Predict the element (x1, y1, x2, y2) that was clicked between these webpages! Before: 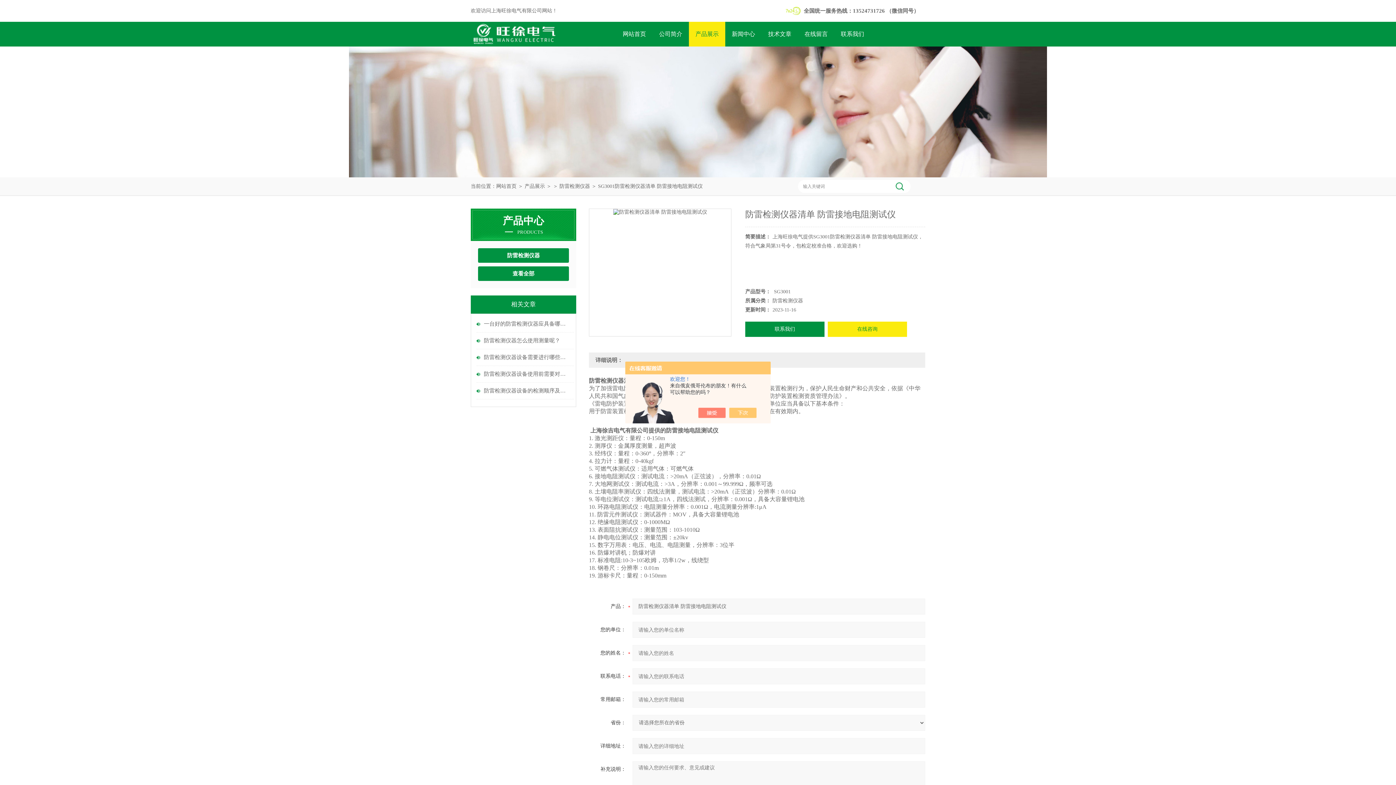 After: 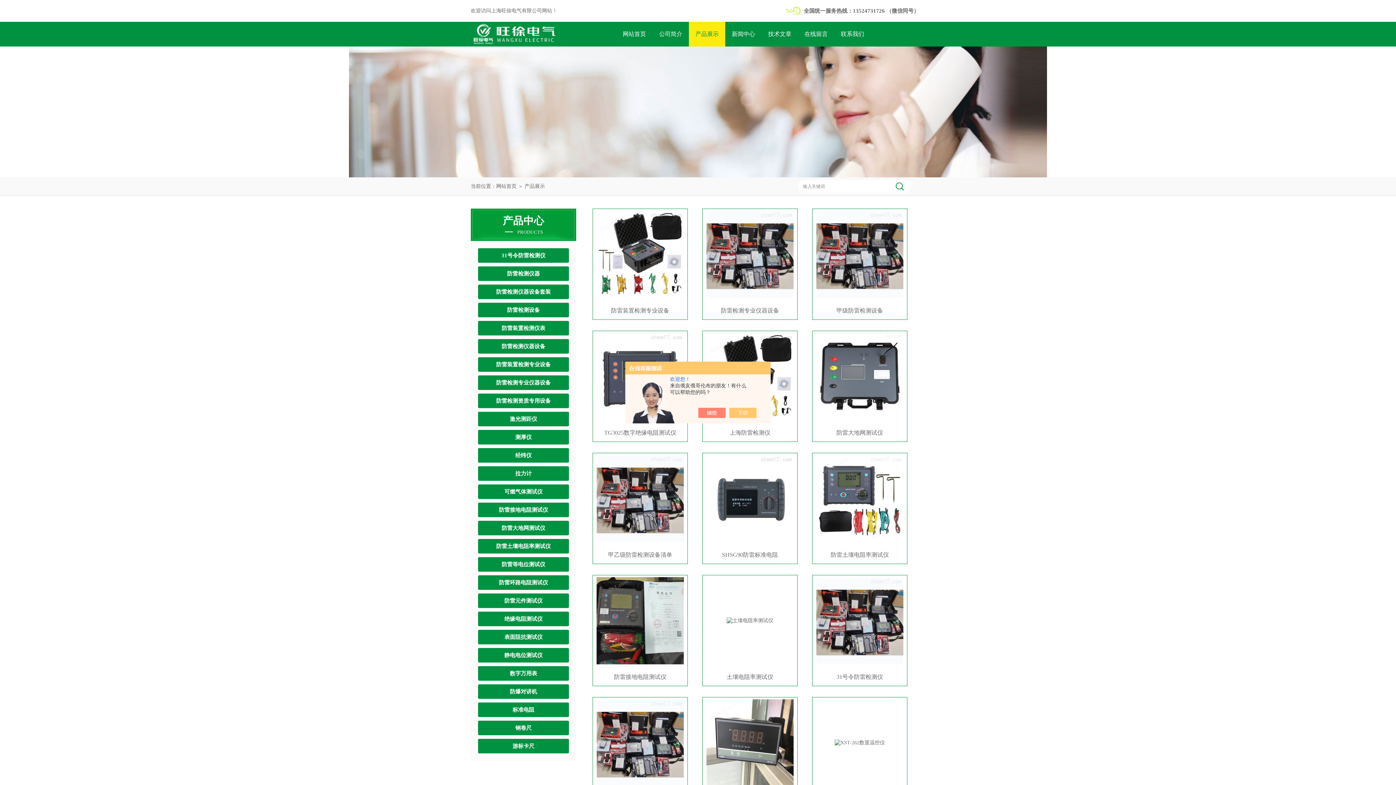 Action: label: 查看全部 bbox: (478, 266, 569, 281)